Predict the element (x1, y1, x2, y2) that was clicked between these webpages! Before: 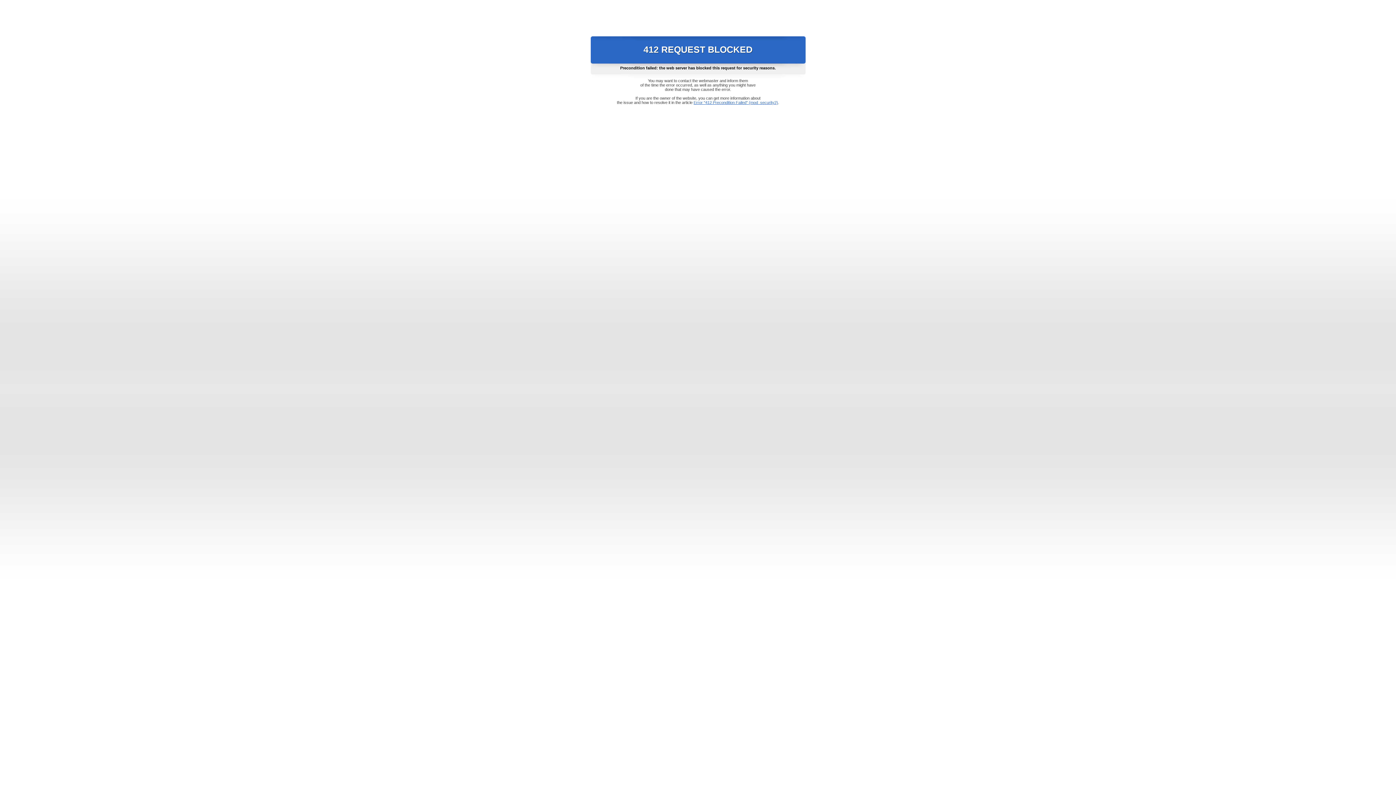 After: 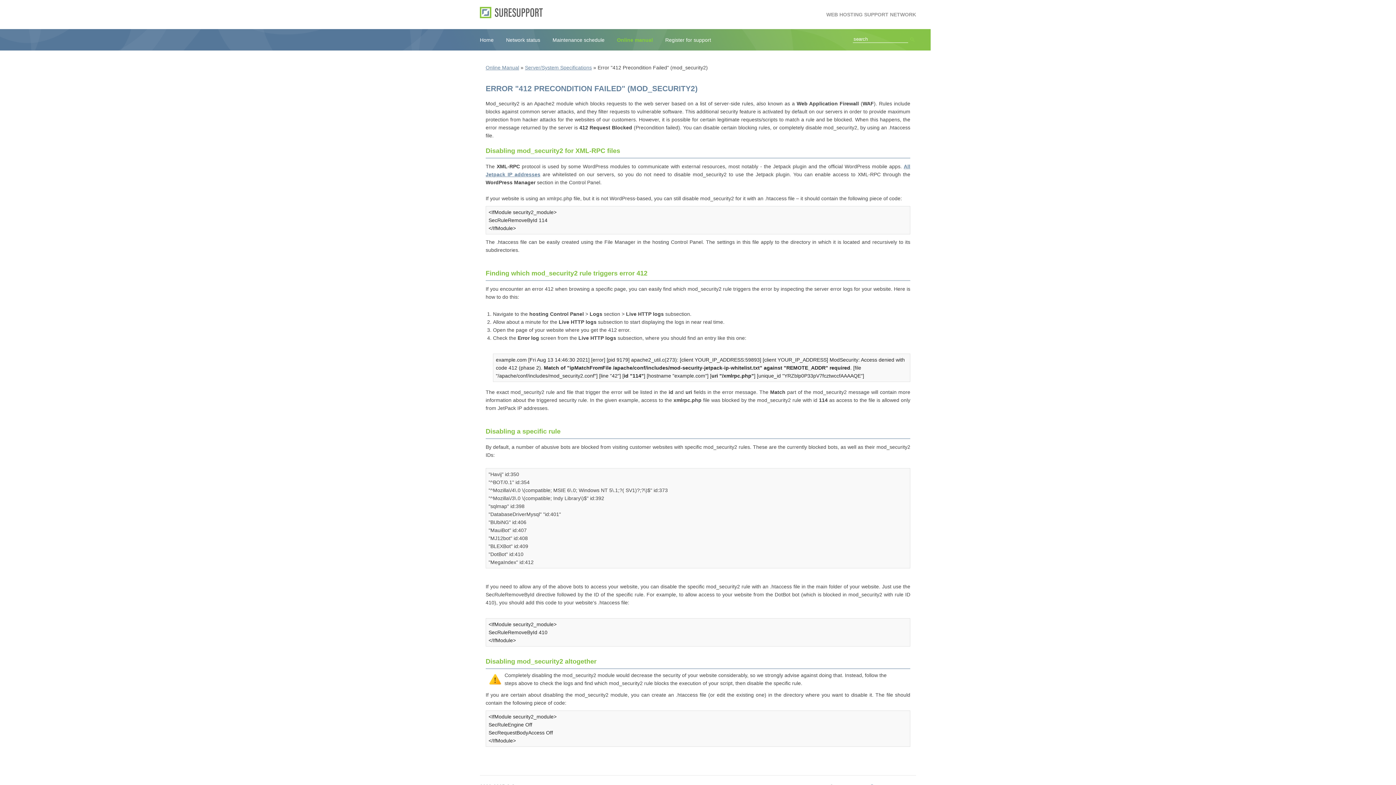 Action: bbox: (693, 100, 778, 104) label: Error "412 Precondition Failed" (mod_security2)